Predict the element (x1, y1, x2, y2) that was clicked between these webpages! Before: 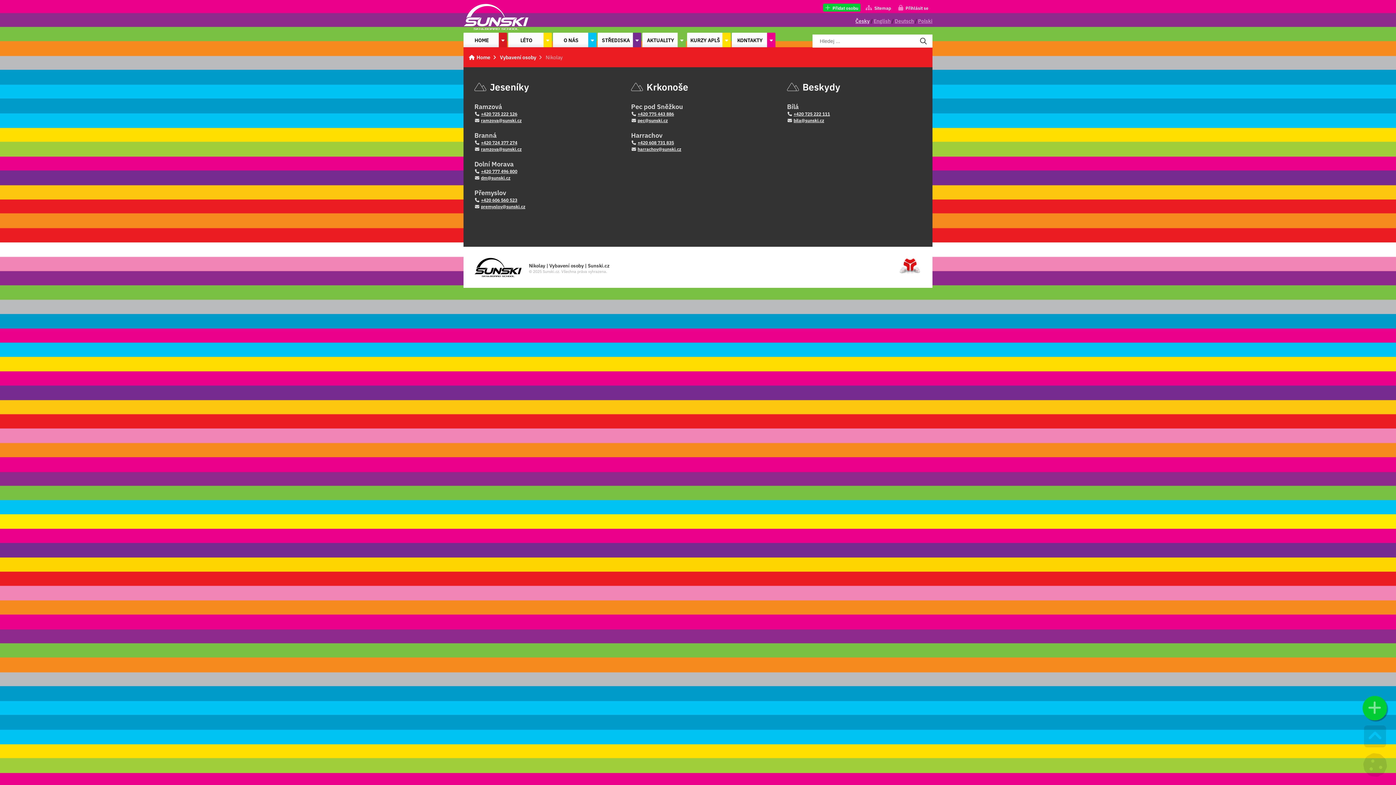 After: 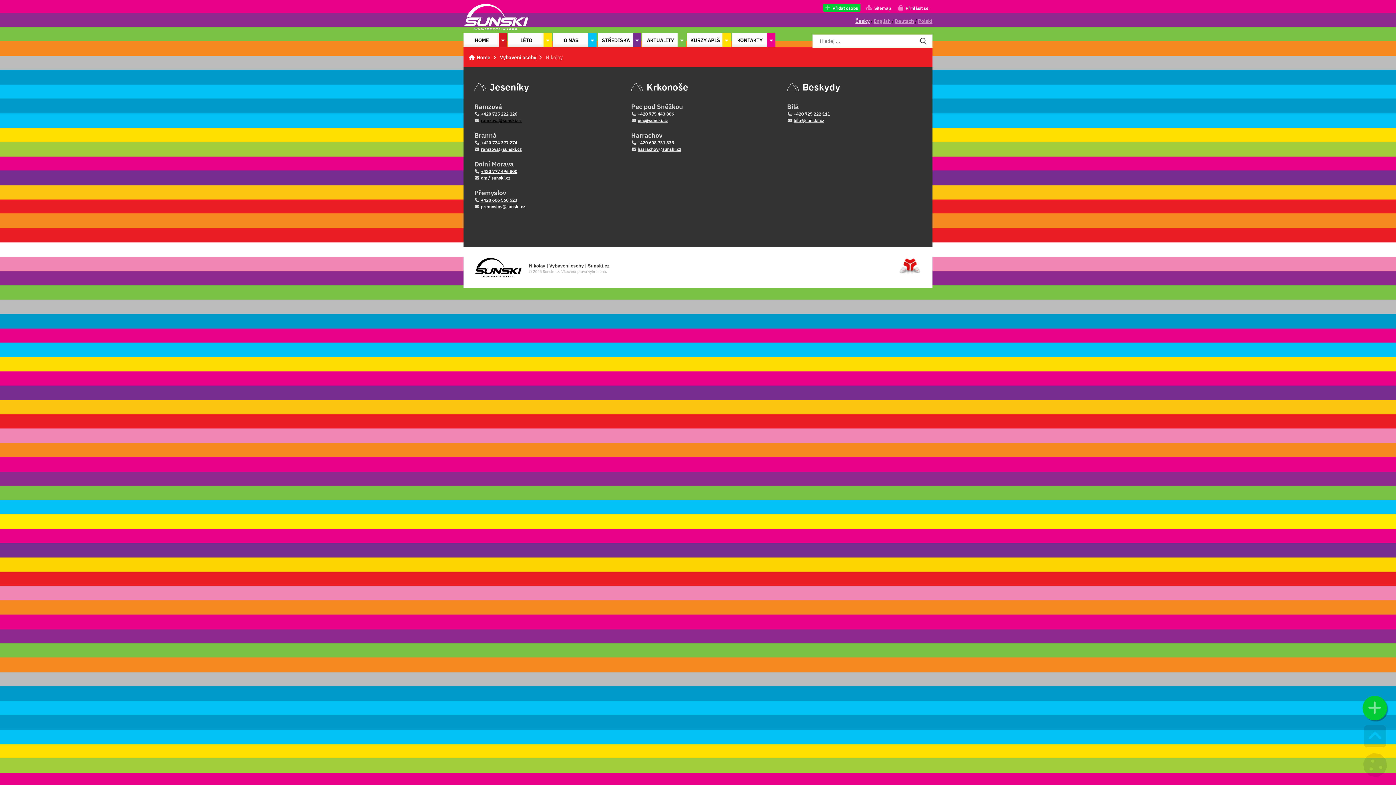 Action: bbox: (481, 117, 521, 123) label: ramzova@sunski.cz